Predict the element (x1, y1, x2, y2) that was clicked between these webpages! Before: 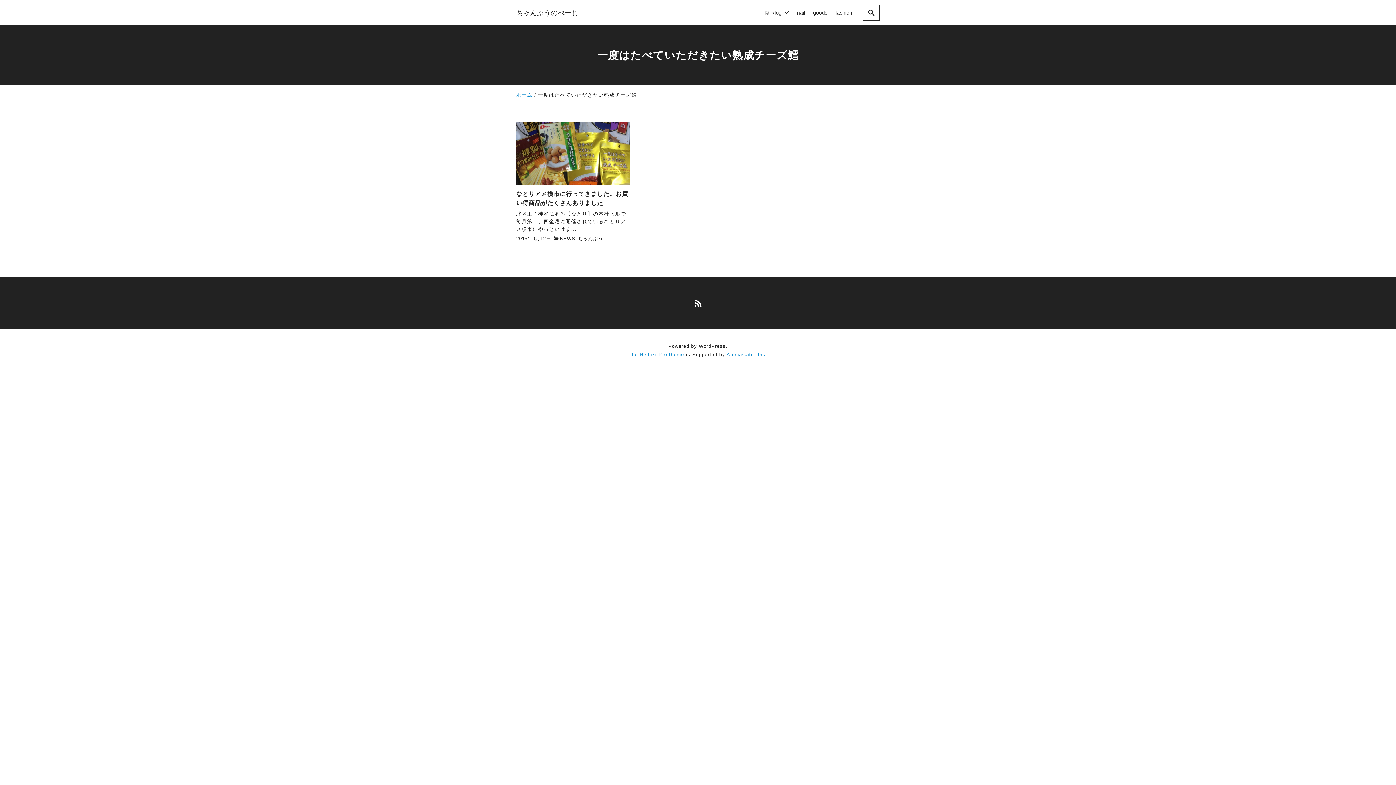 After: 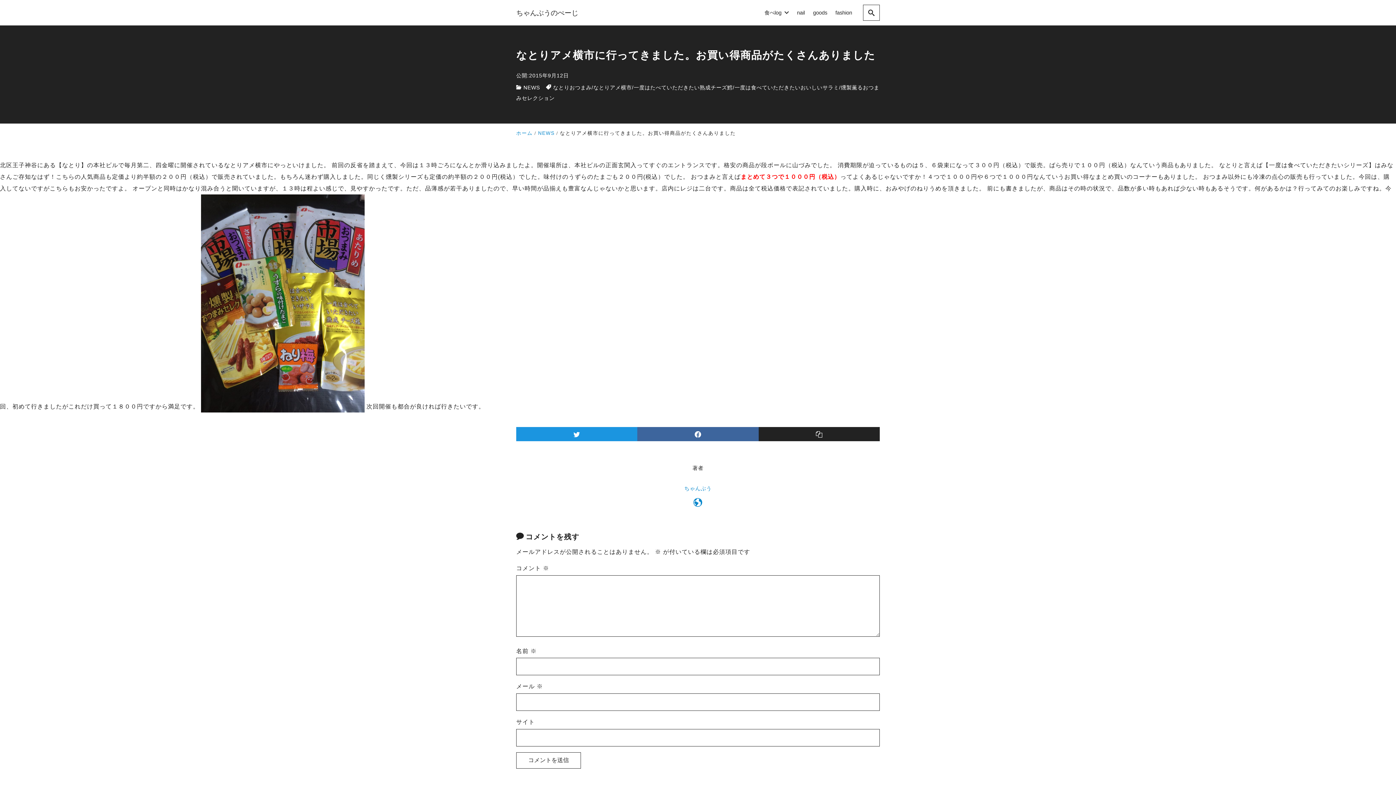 Action: label: 続きを読む bbox: (516, 121, 629, 185)